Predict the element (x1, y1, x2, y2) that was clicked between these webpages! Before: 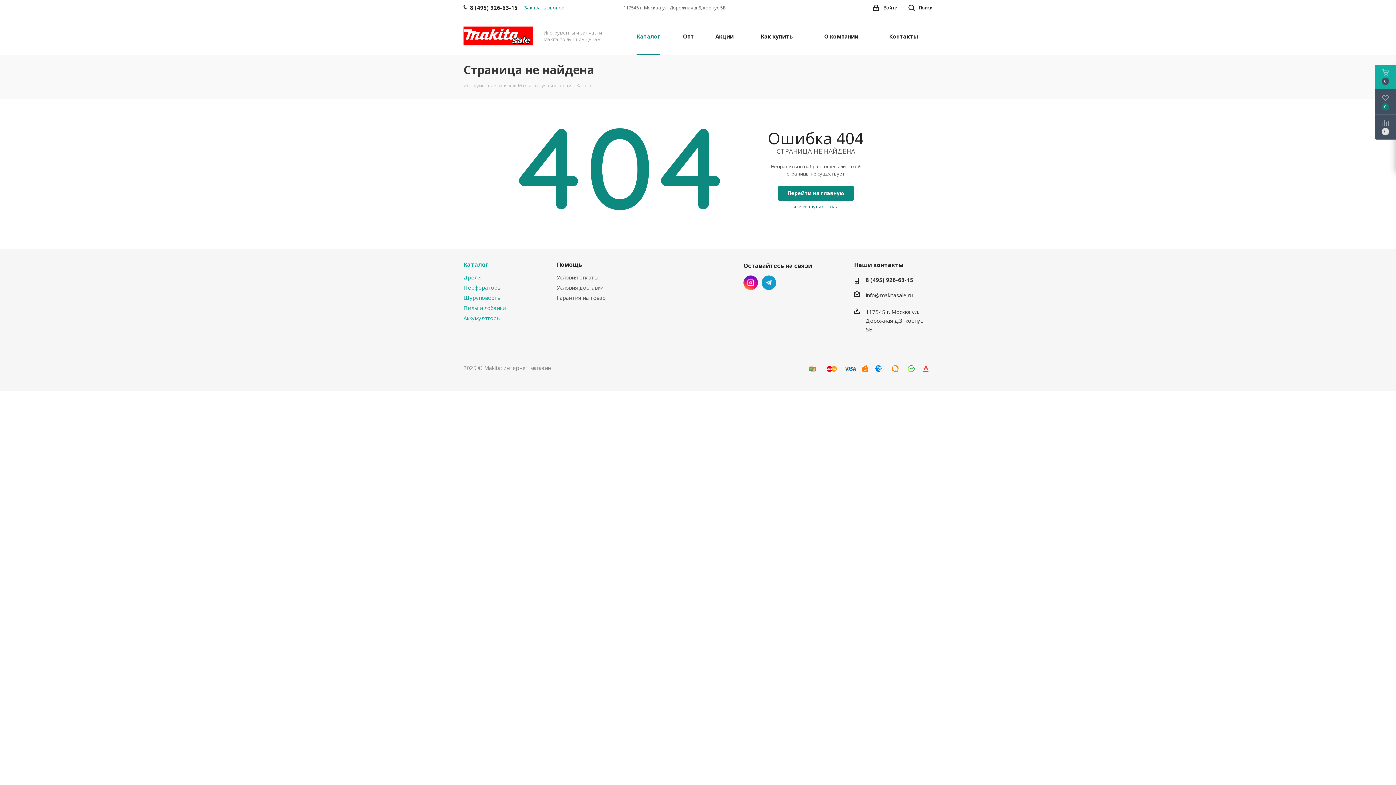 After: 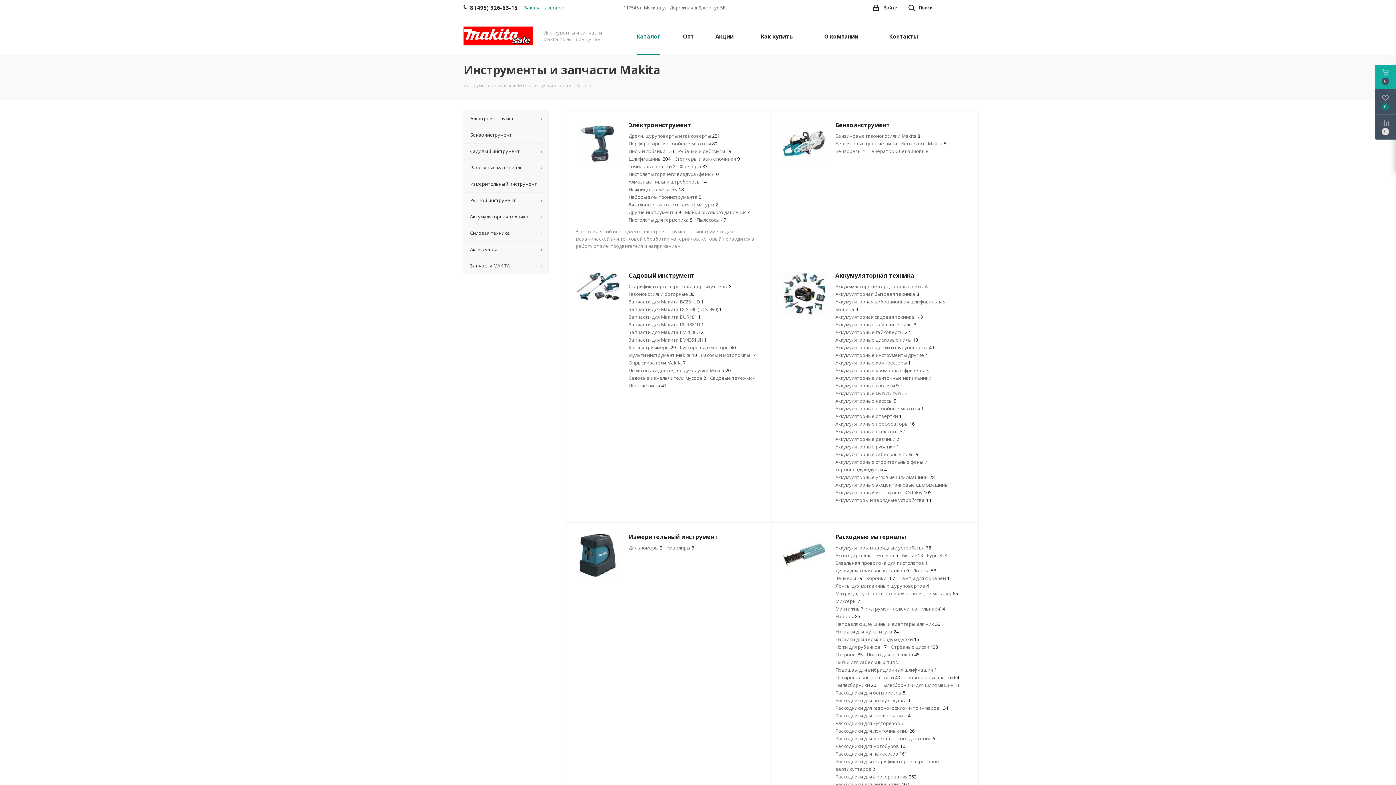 Action: bbox: (463, 294, 501, 301) label: Шуруповерты